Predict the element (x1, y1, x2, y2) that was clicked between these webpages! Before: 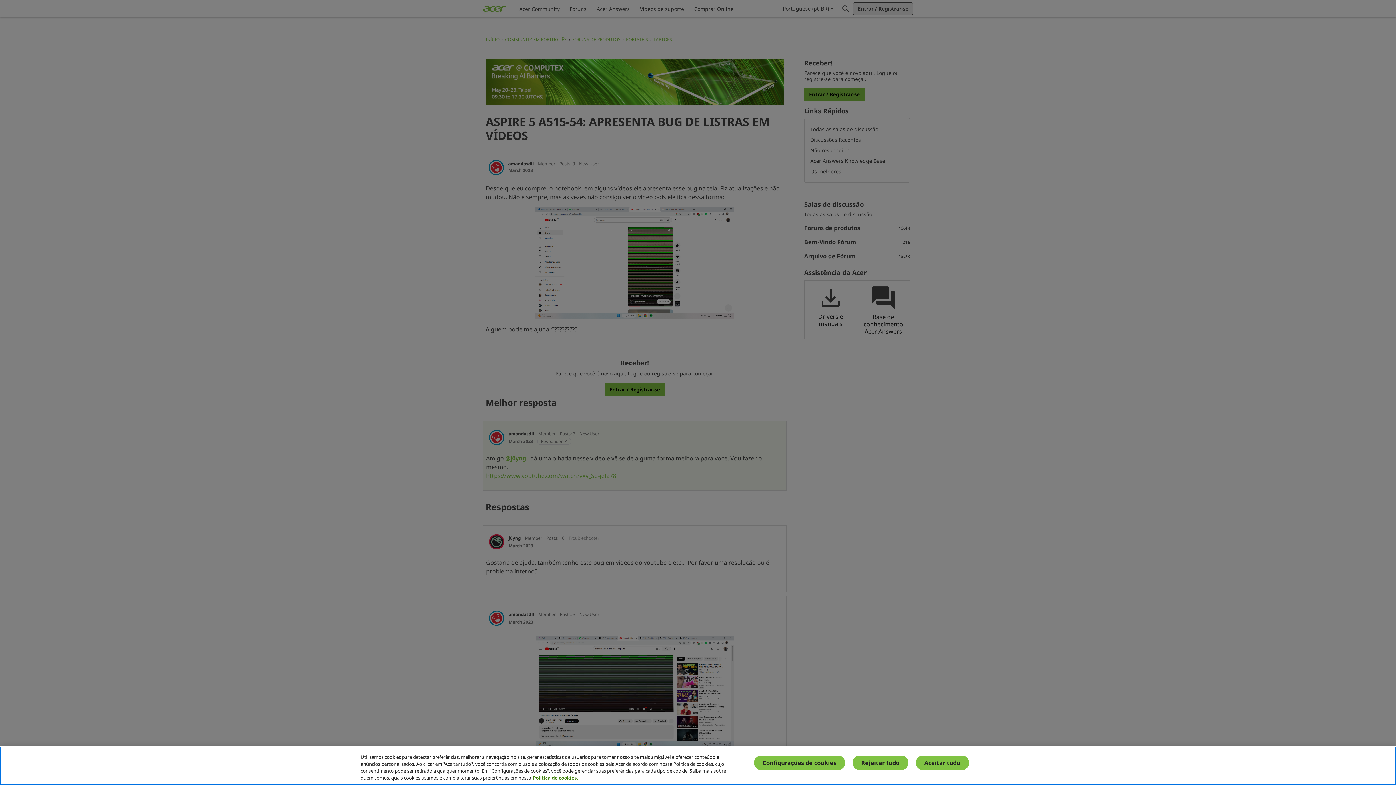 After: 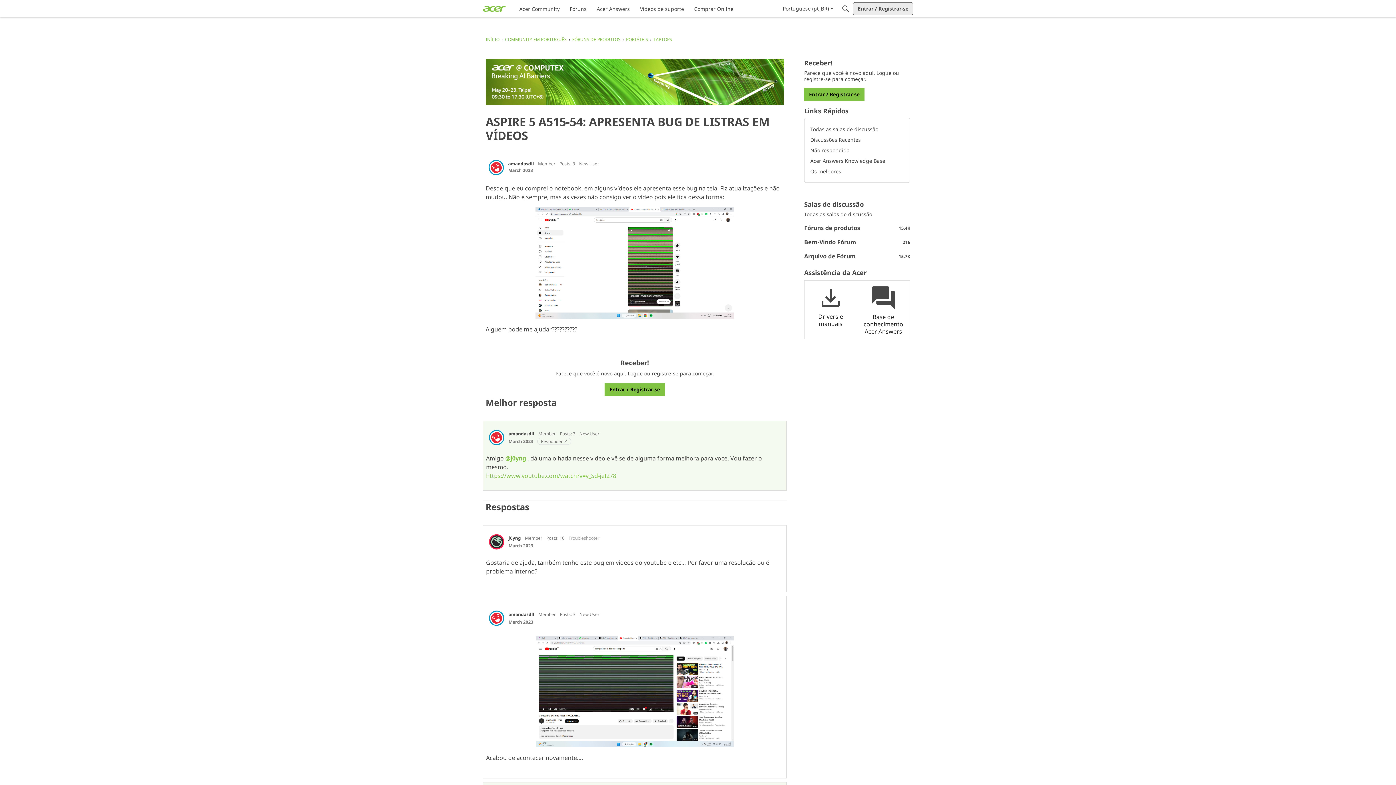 Action: label: Rejeitar tudo bbox: (852, 756, 908, 770)